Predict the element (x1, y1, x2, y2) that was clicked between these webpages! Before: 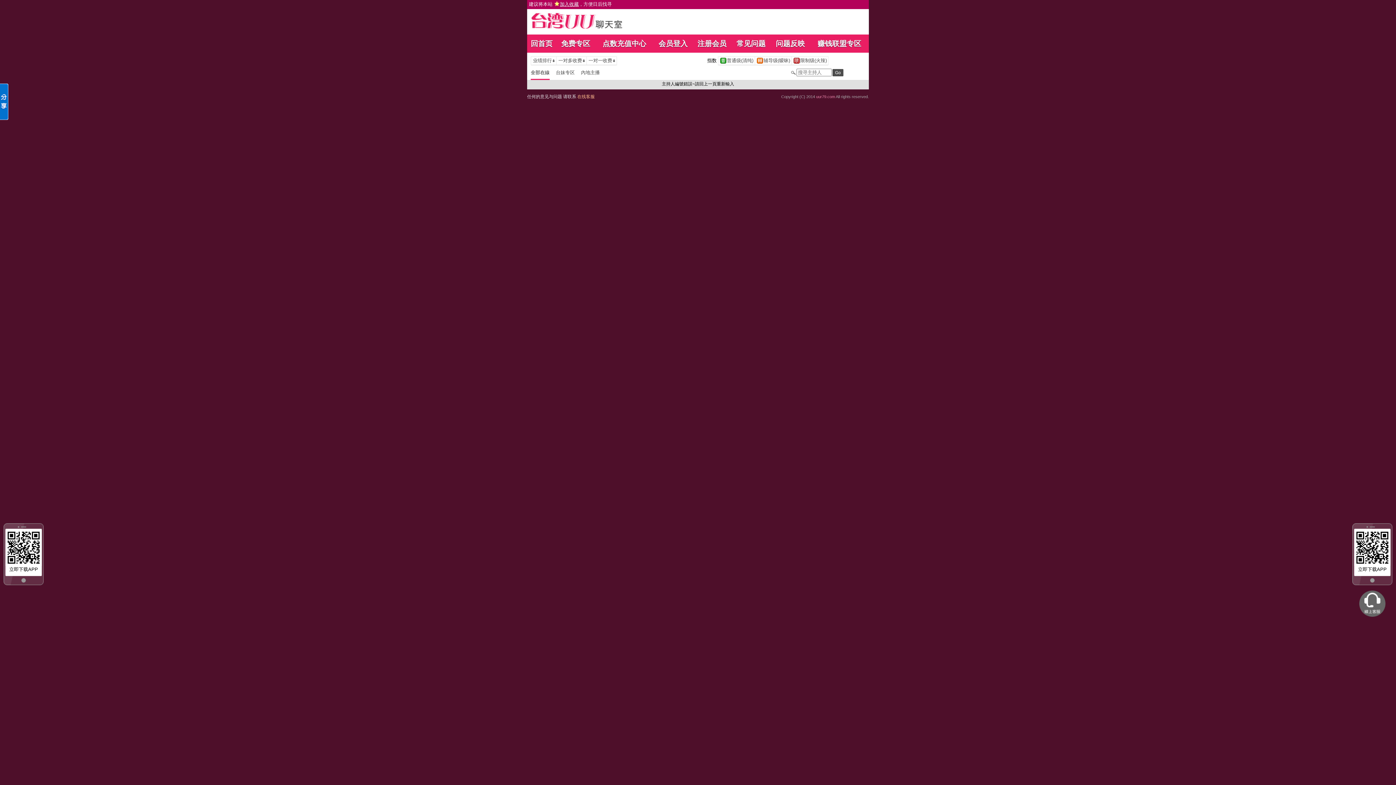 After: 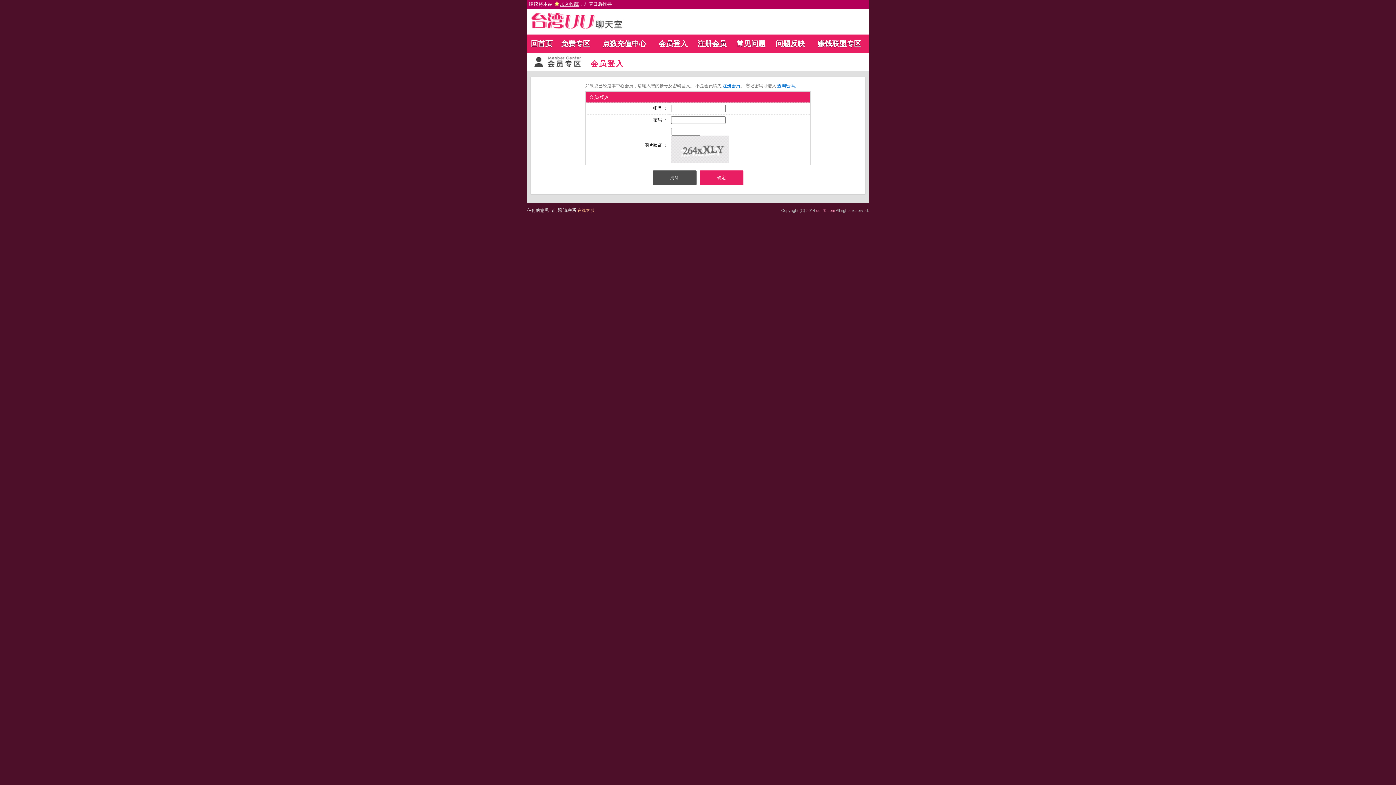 Action: label: 问题反映 bbox: (776, 39, 805, 47)